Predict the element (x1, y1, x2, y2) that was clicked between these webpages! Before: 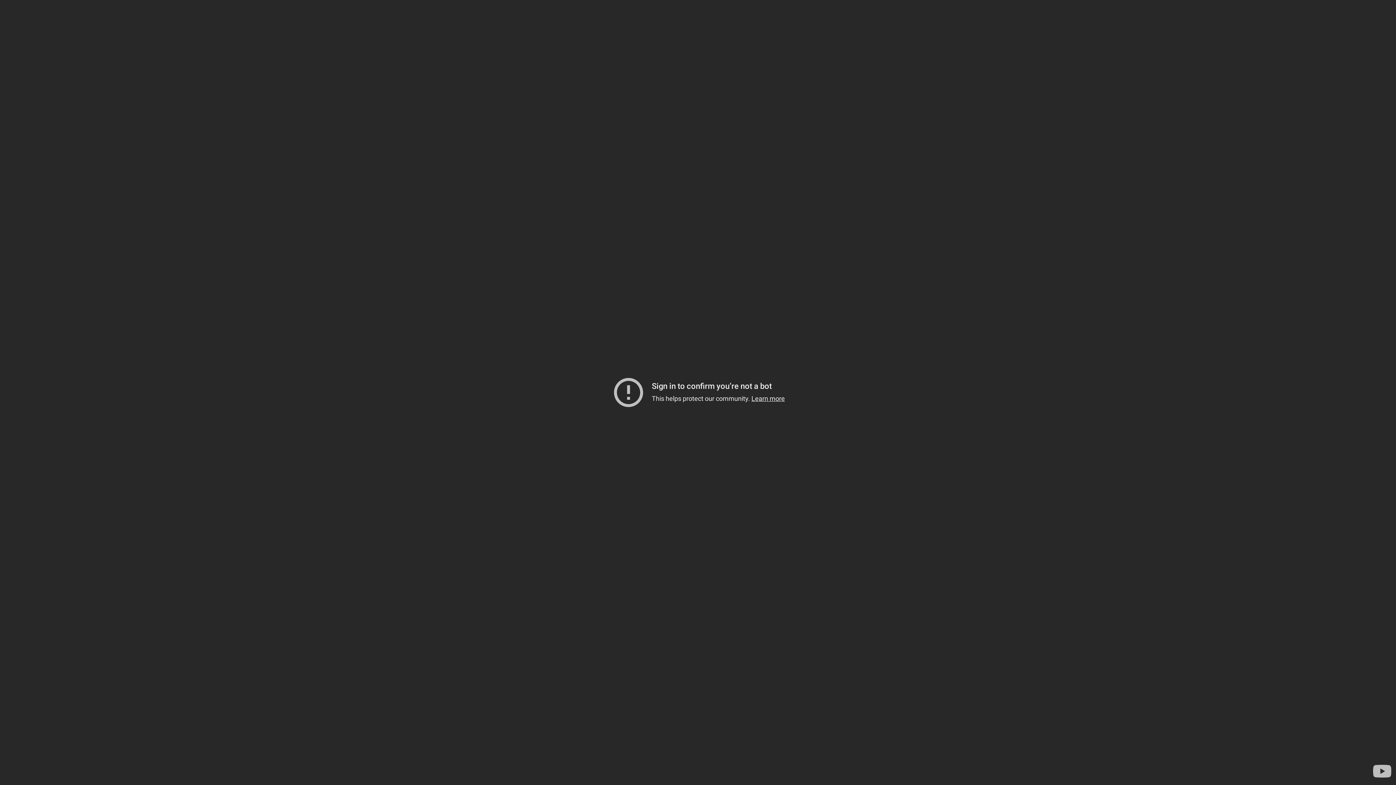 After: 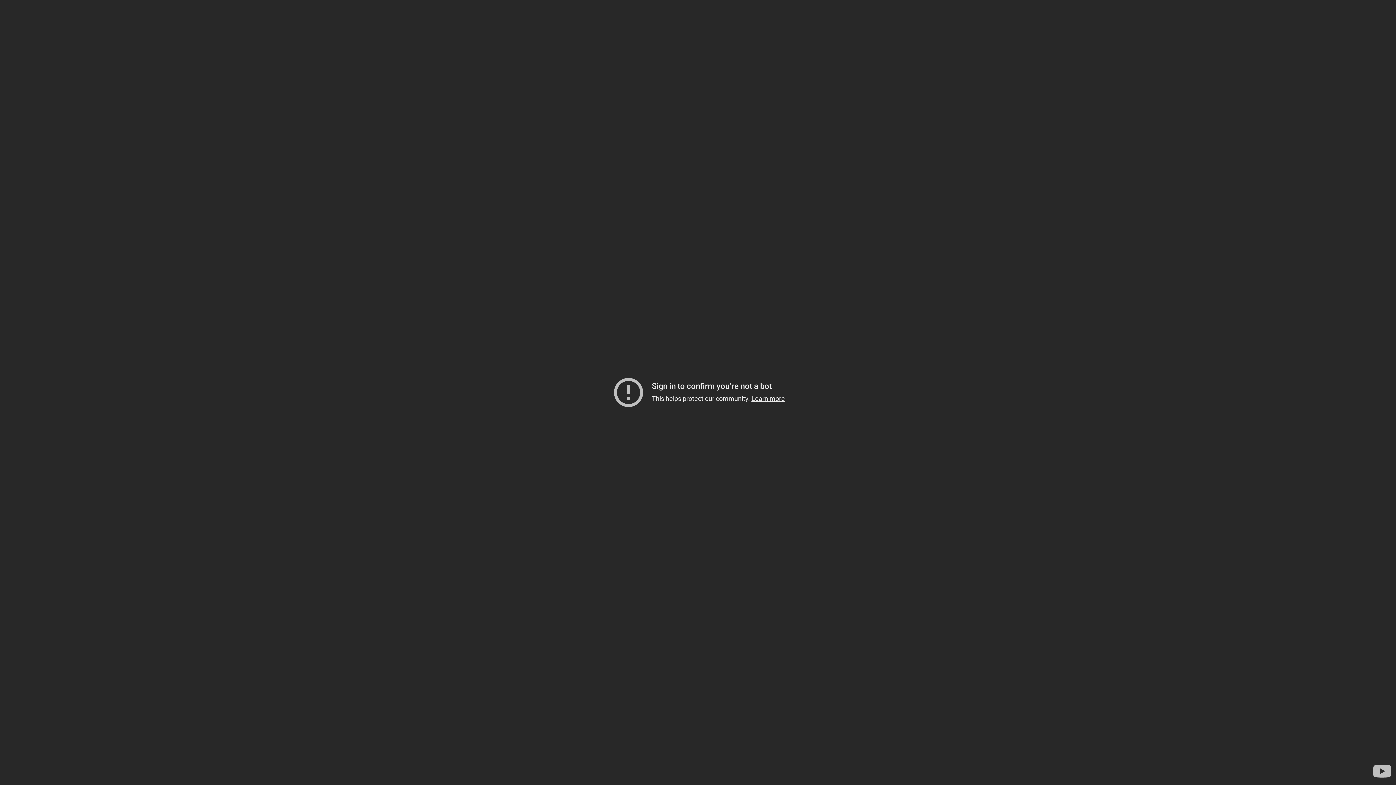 Action: bbox: (1371, 760, 1393, 782) label: Visit YouTube to search for more videos